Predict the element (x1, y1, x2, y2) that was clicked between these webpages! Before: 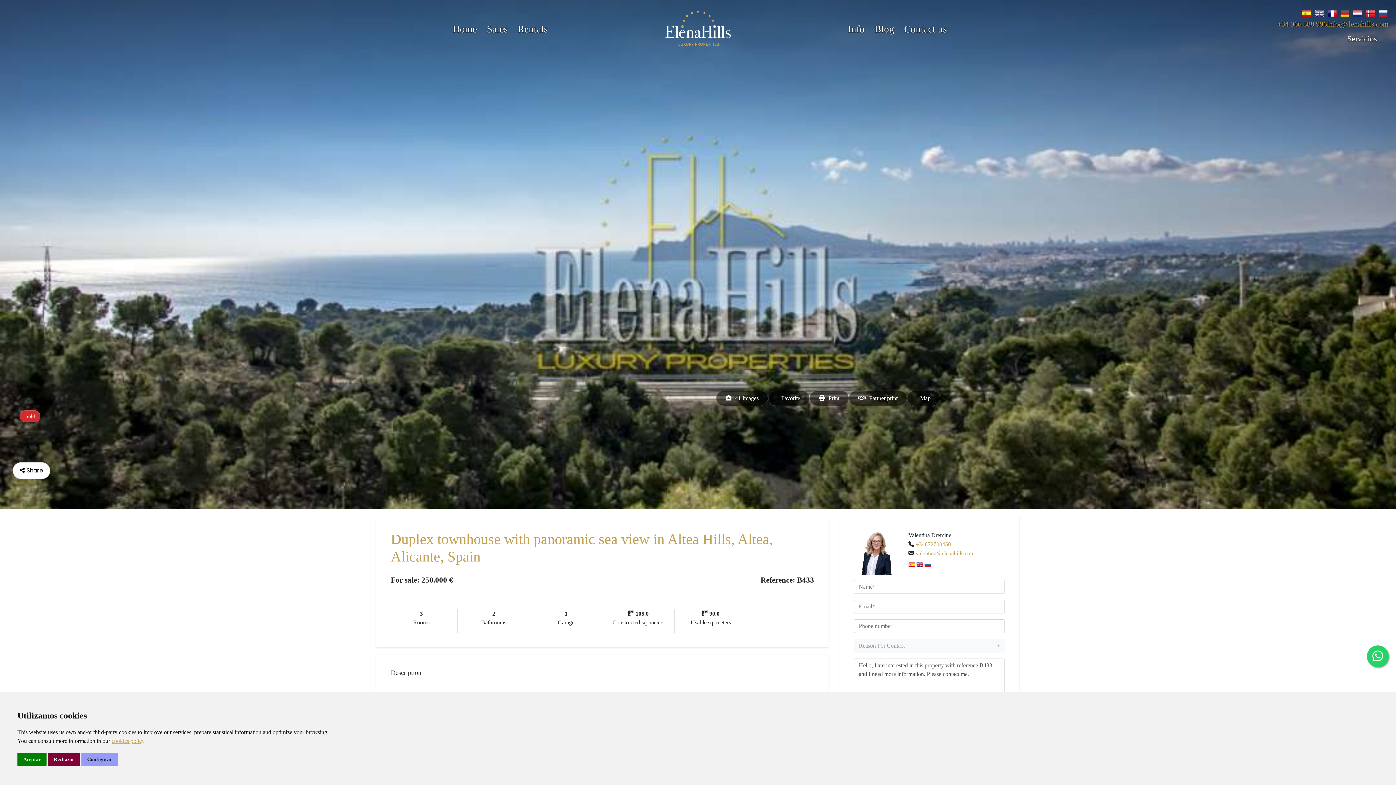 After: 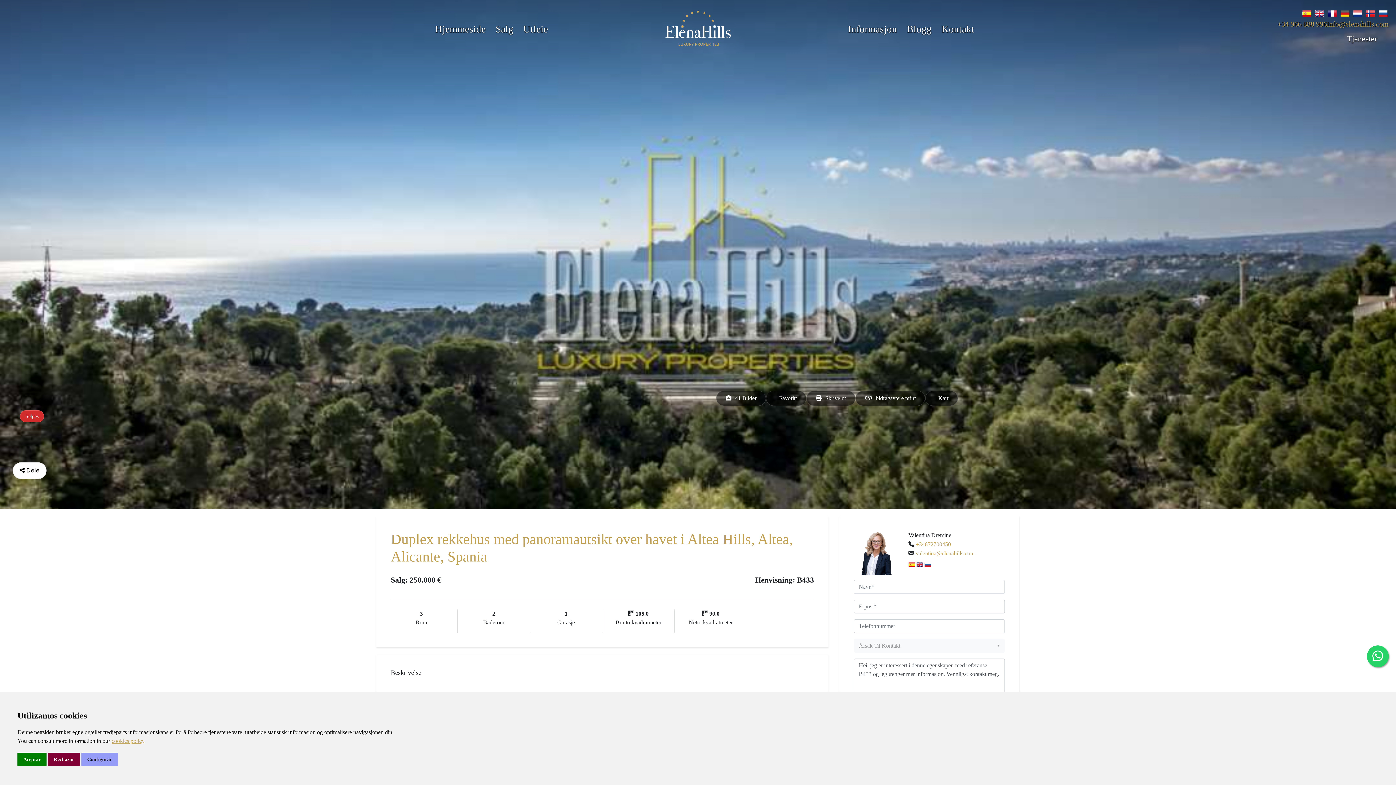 Action: bbox: (1365, 6, 1376, 19)